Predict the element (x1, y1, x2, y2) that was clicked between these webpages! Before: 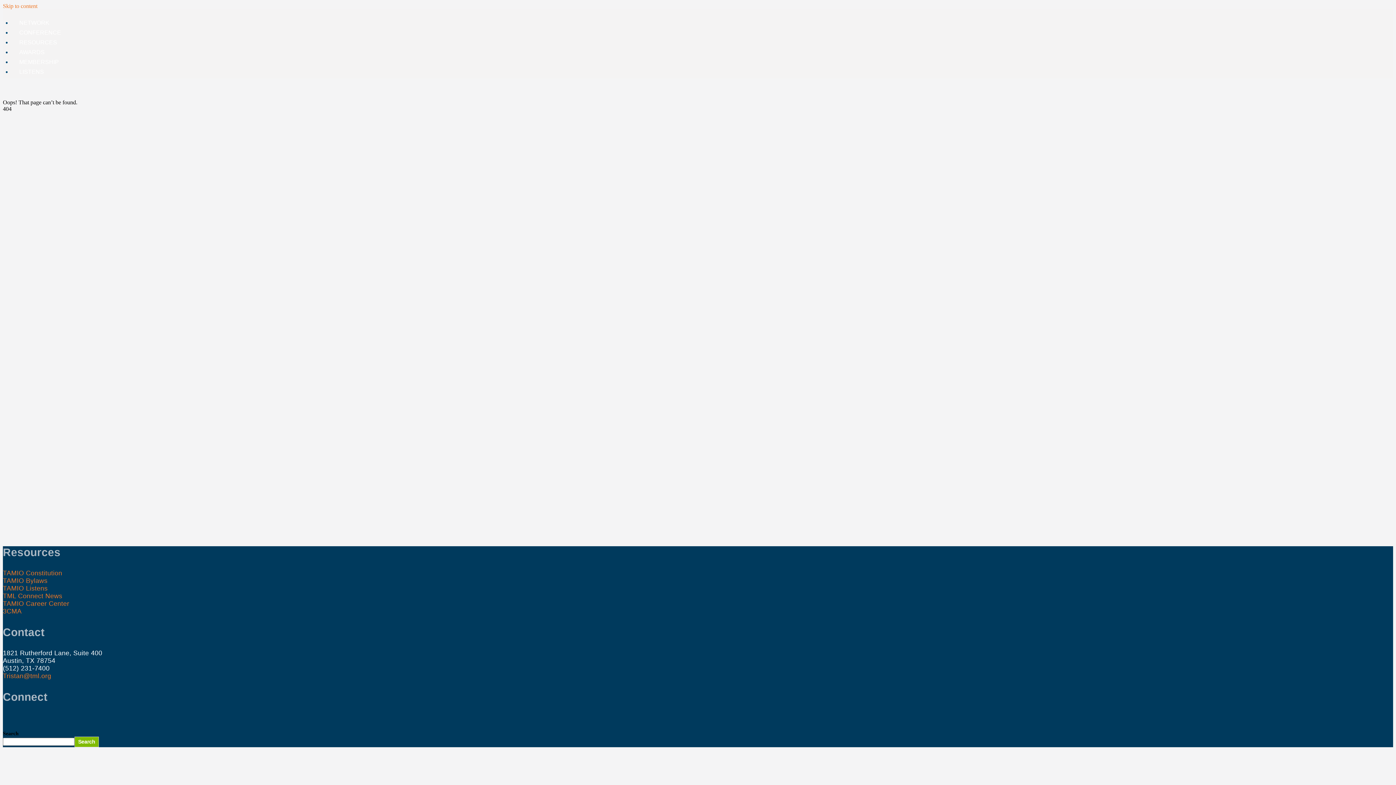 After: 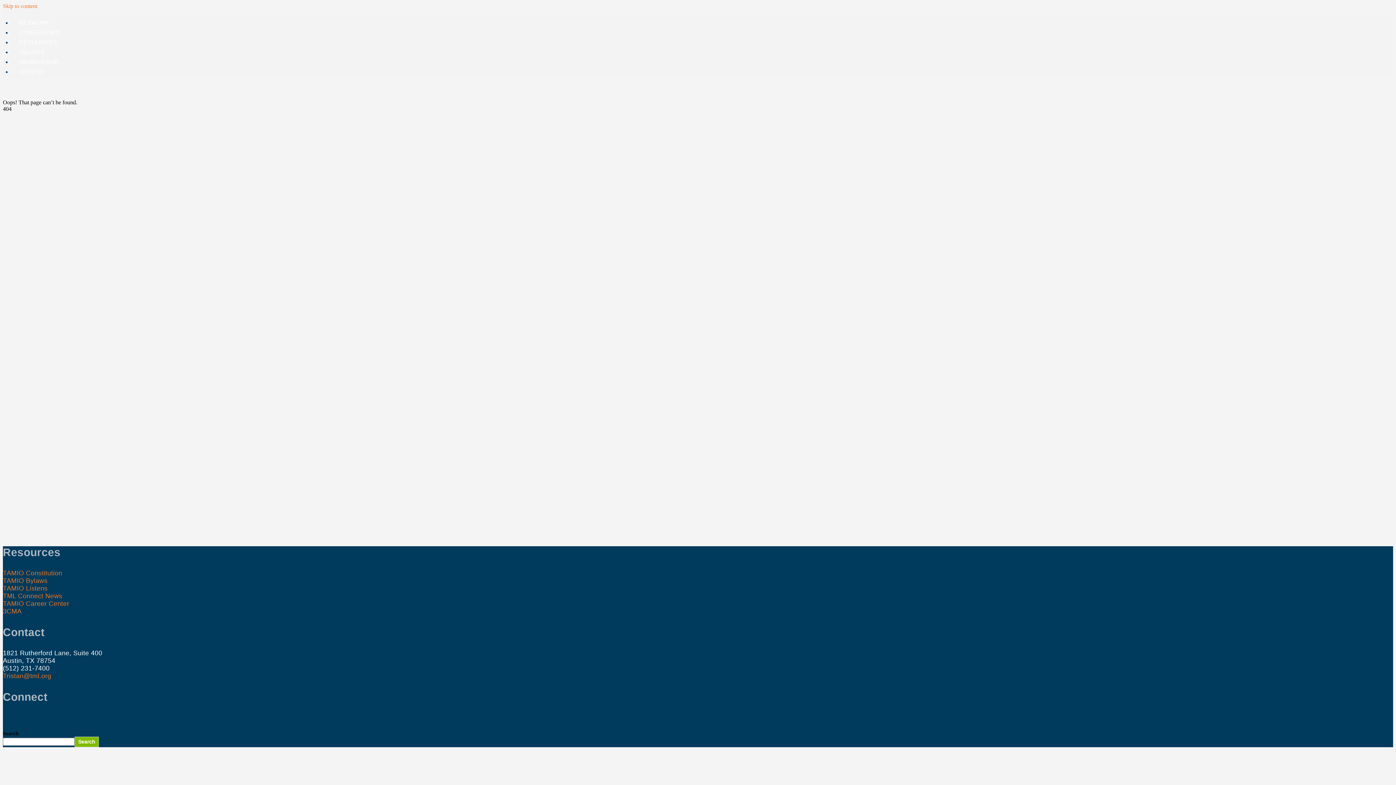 Action: label: TAMIO Constitution bbox: (2, 569, 62, 577)